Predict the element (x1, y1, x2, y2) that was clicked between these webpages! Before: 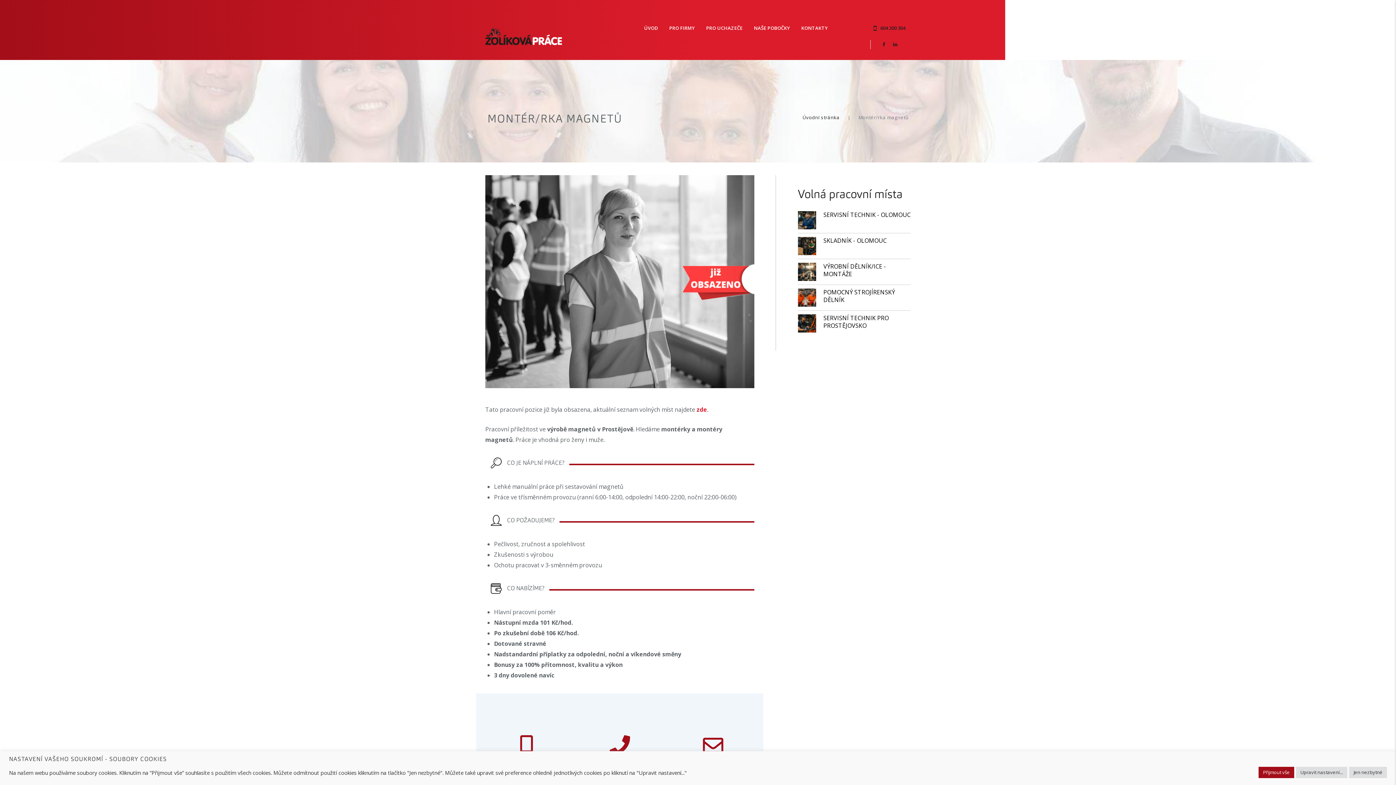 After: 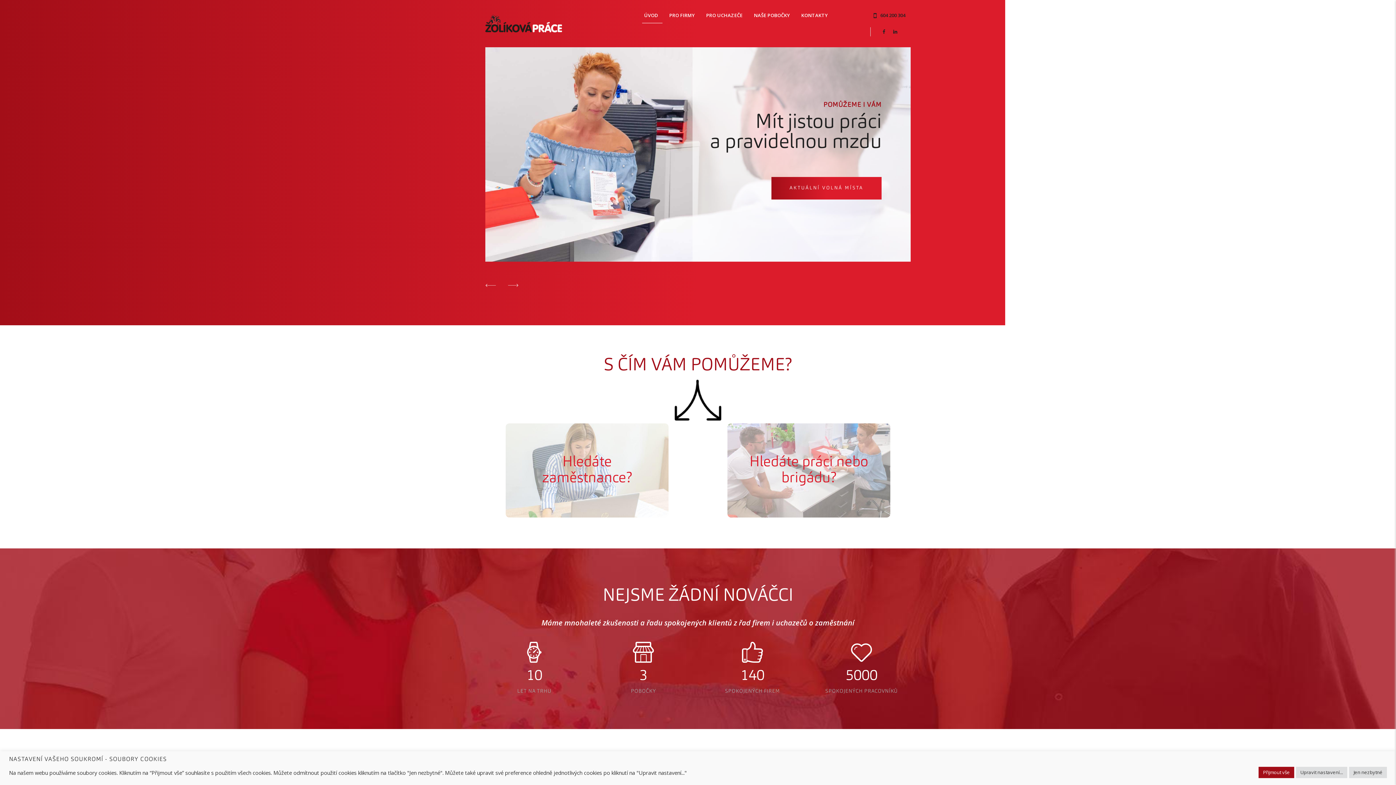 Action: label: Úvodní stránka bbox: (802, 112, 839, 122)